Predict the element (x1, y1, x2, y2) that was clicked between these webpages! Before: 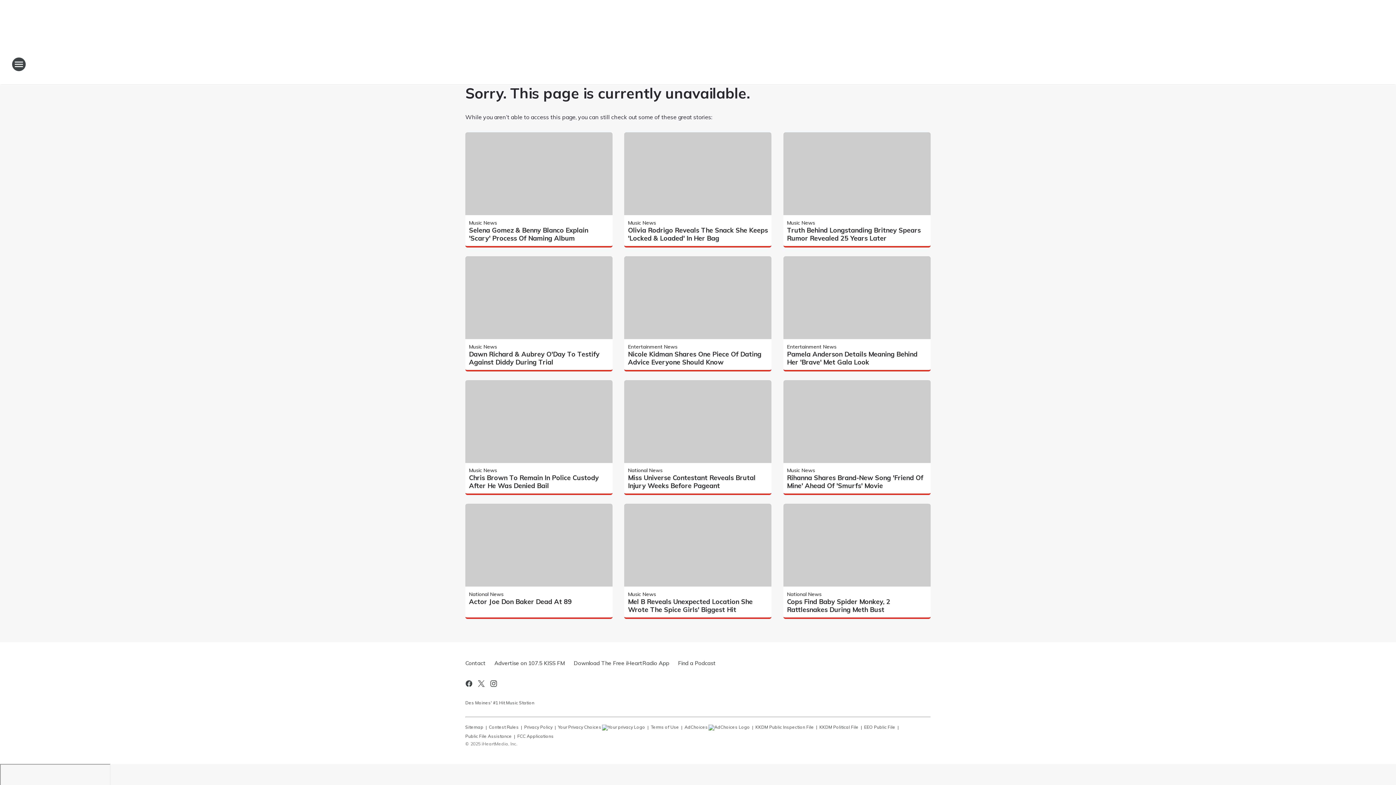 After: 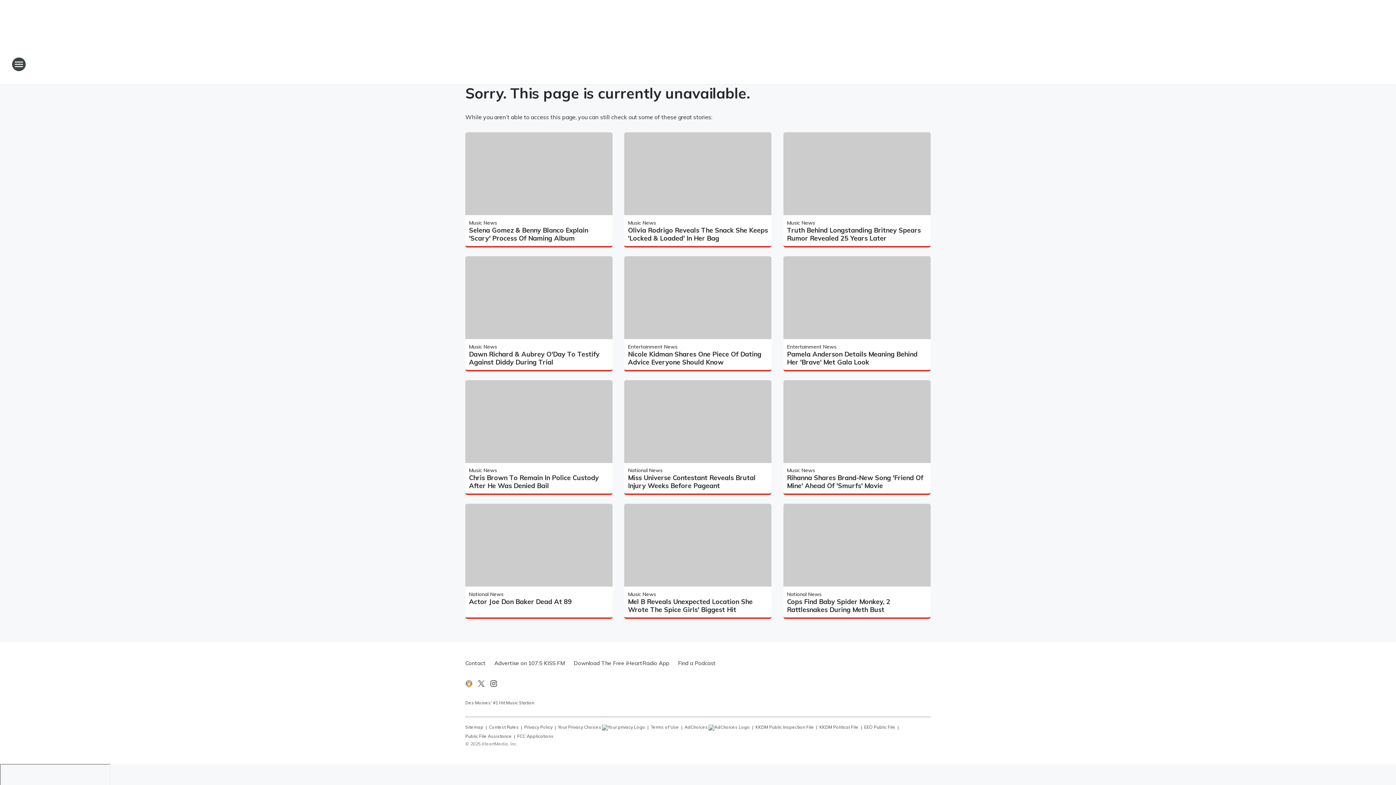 Action: label: Visit us on facebook bbox: (464, 679, 473, 688)